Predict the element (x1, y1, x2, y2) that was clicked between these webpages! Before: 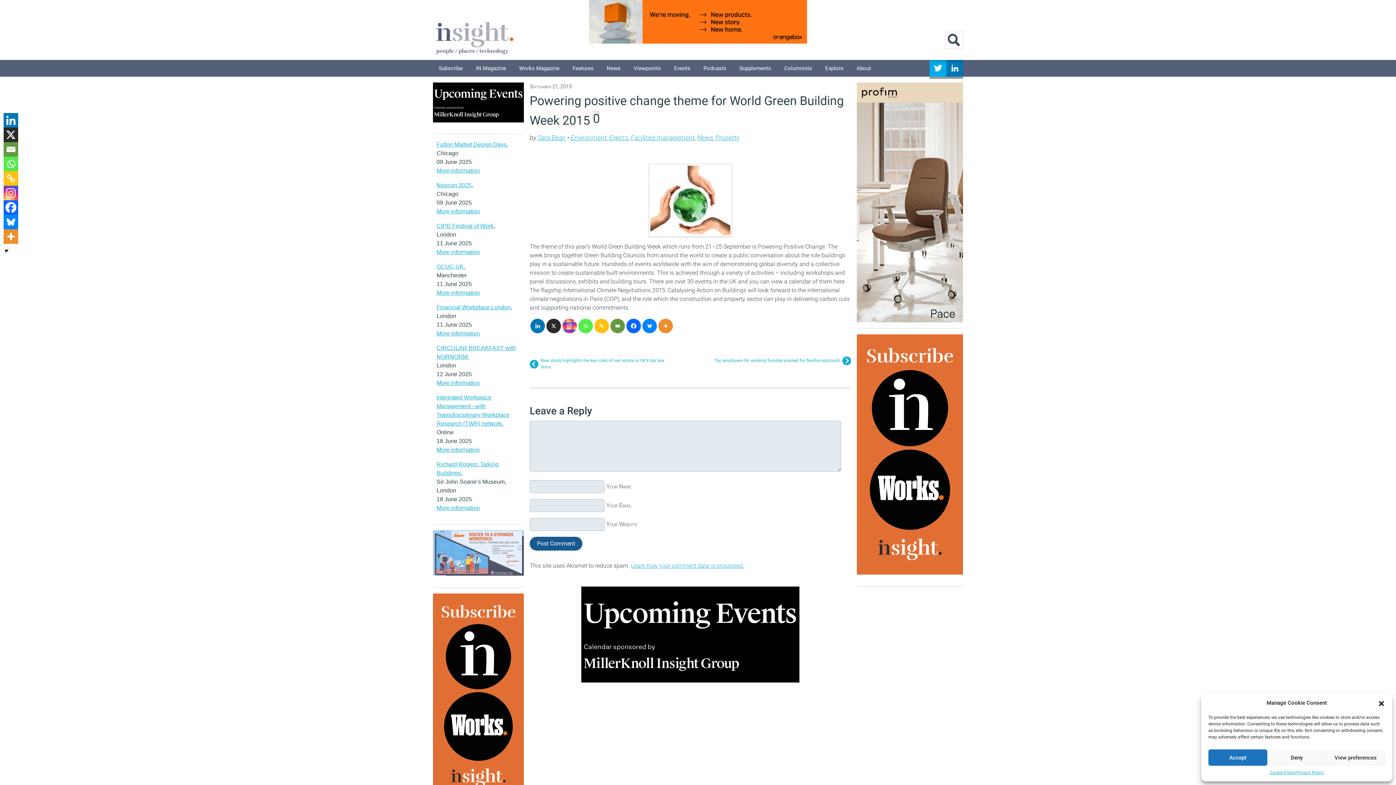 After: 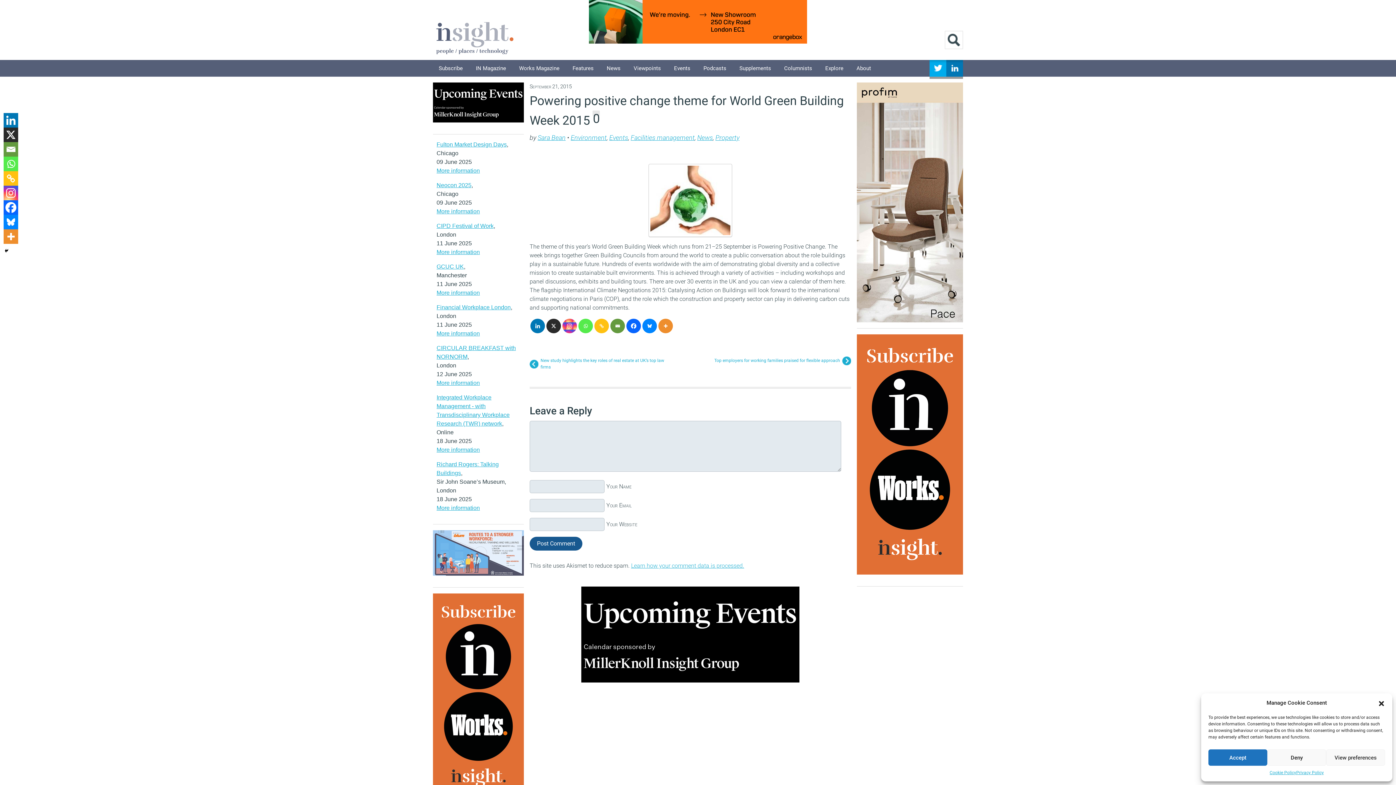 Action: label: Email bbox: (3, 142, 18, 156)